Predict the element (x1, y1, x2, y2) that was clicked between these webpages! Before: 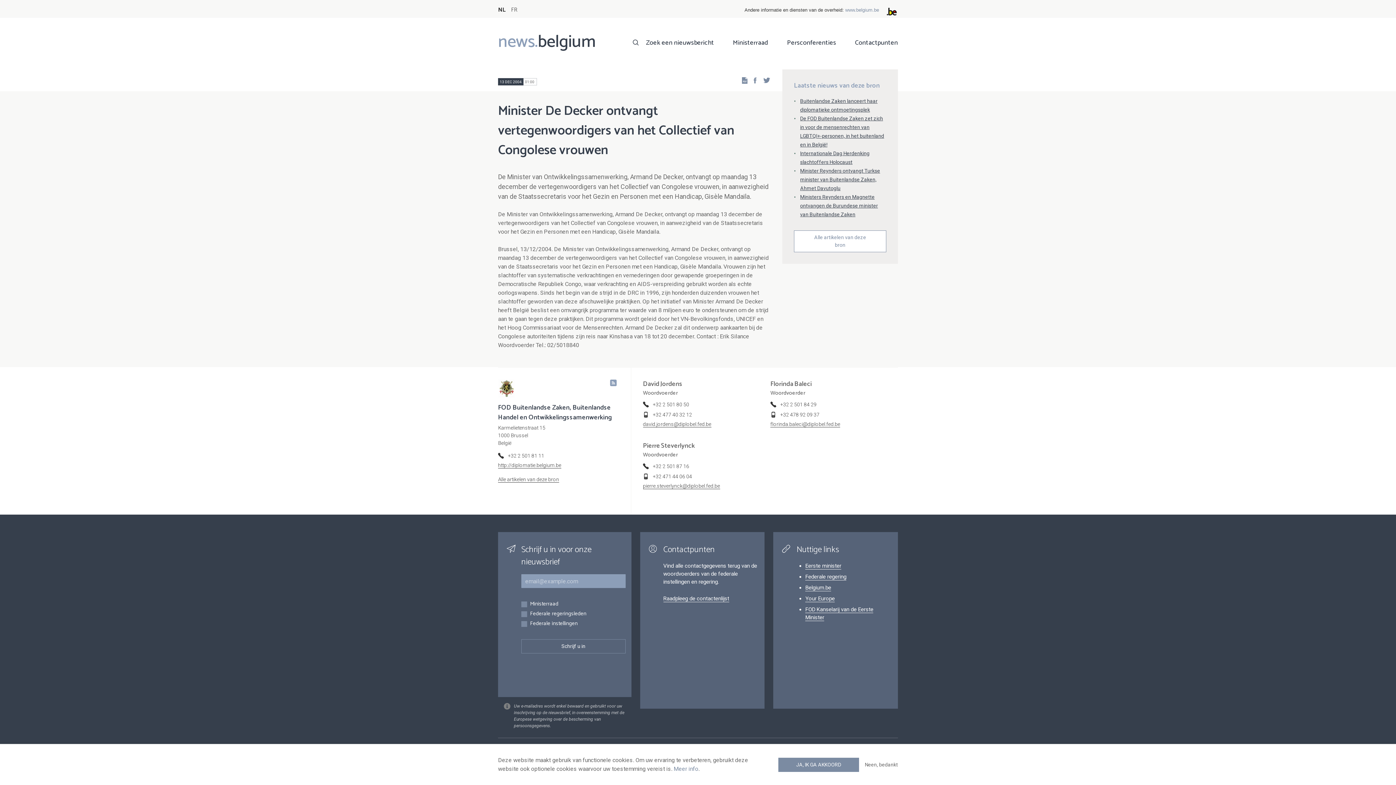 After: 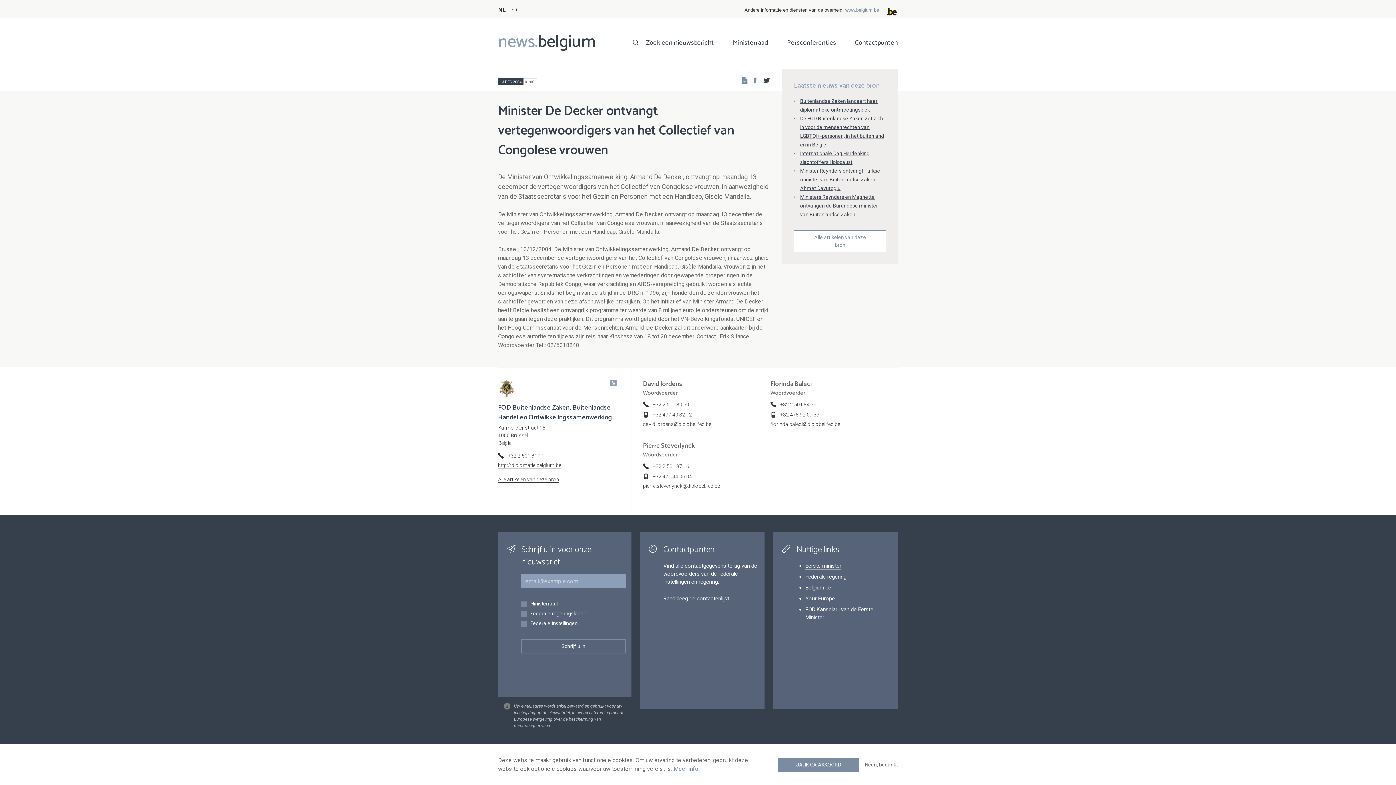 Action: label: Twitter bbox: (758, 75, 770, 85)